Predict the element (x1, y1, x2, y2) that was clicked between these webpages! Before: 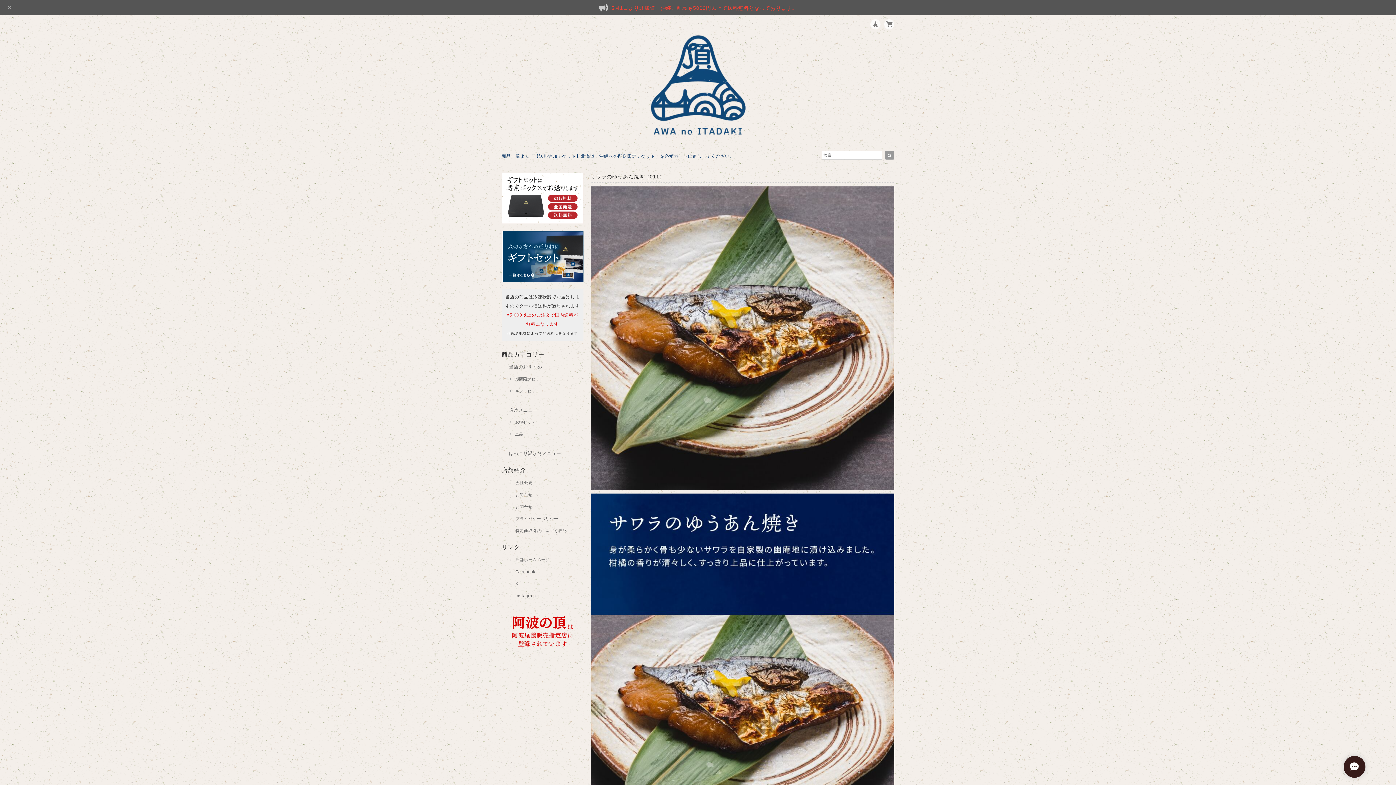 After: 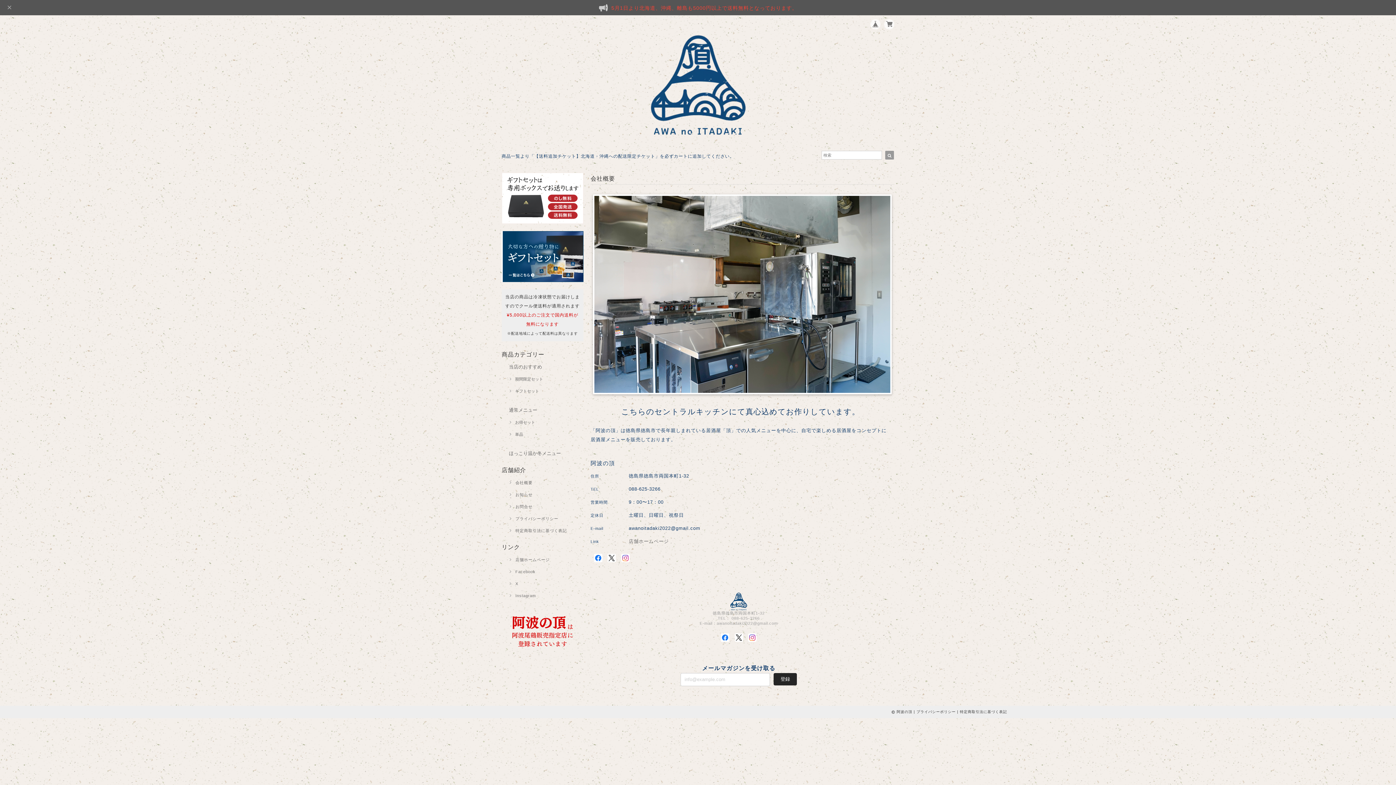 Action: bbox: (515, 480, 532, 484) label: 会社概要